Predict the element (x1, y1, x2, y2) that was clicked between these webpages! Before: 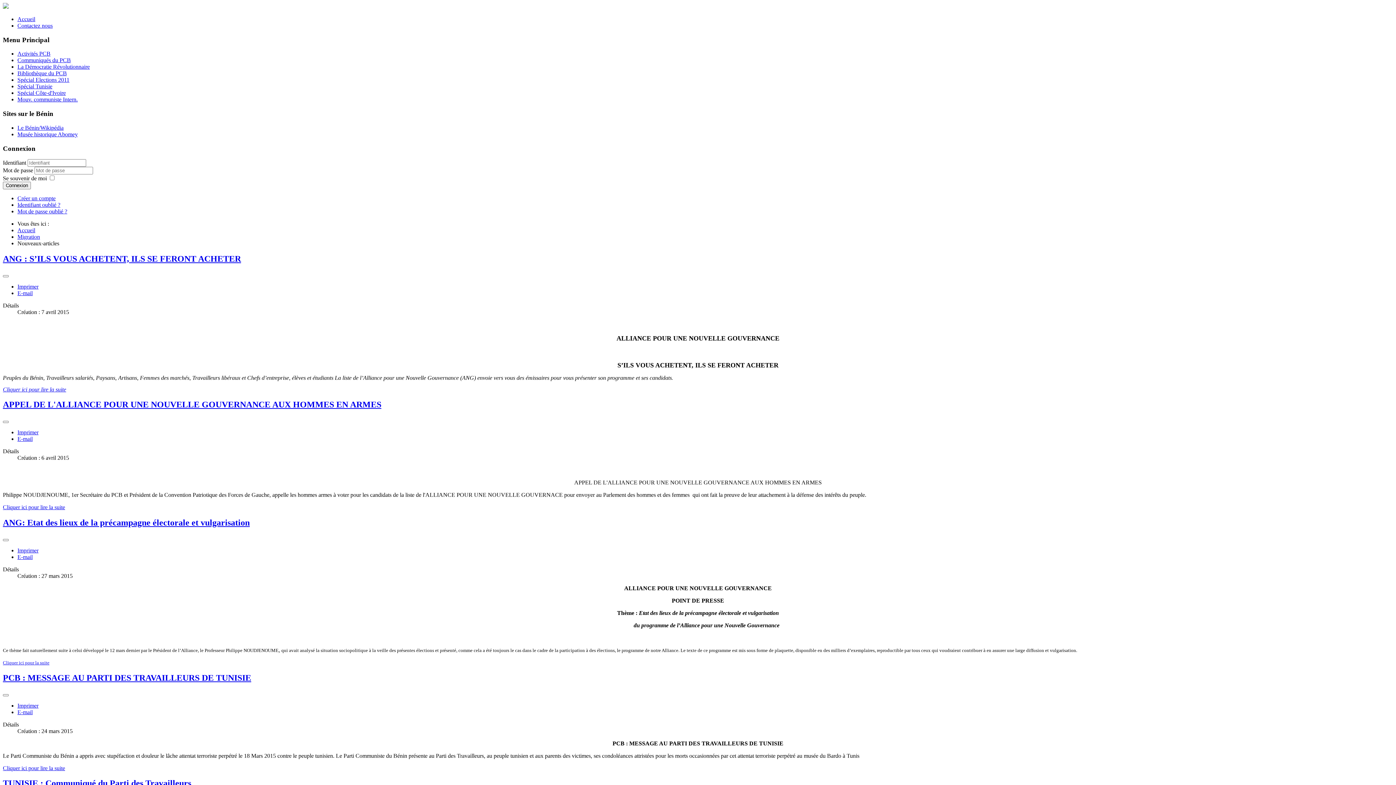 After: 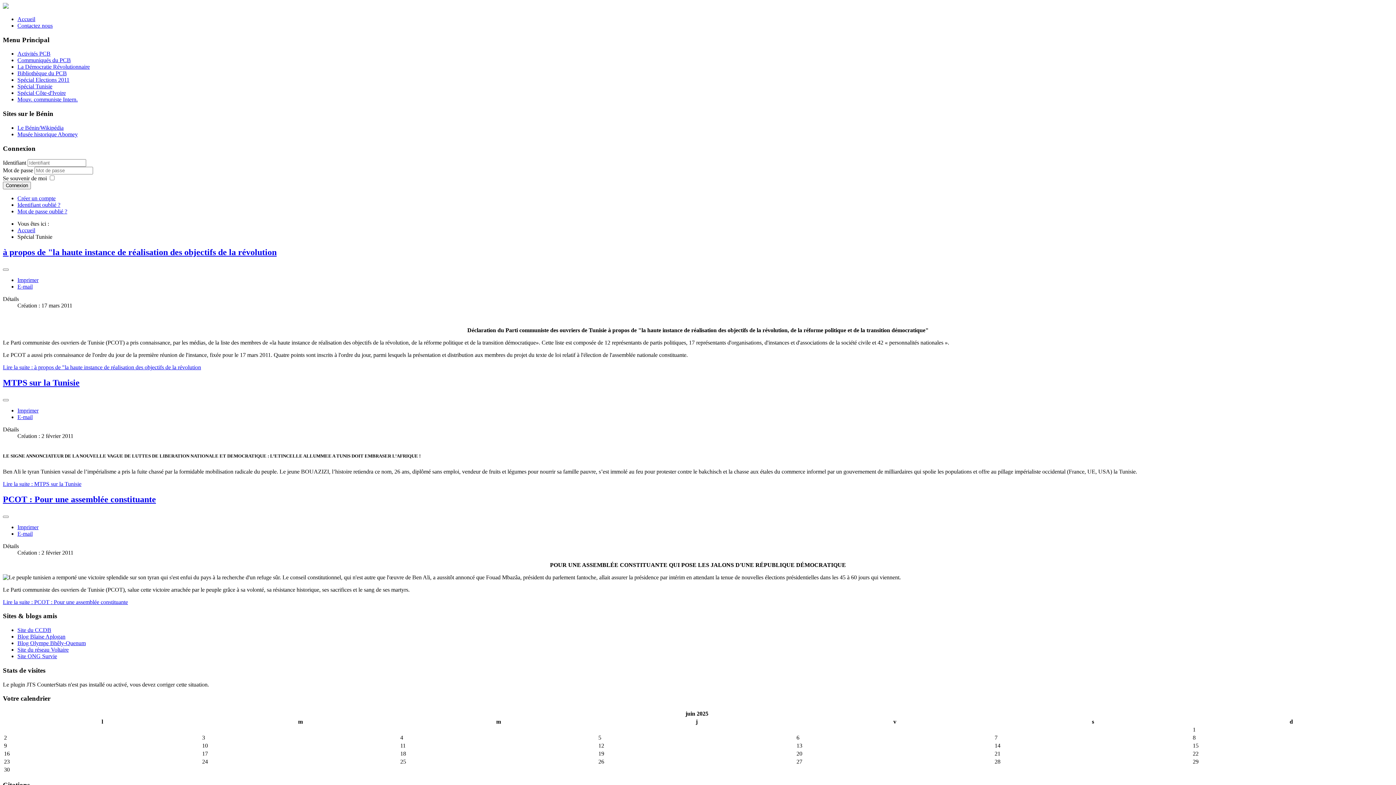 Action: label: Spécial Tunisie bbox: (17, 83, 52, 89)